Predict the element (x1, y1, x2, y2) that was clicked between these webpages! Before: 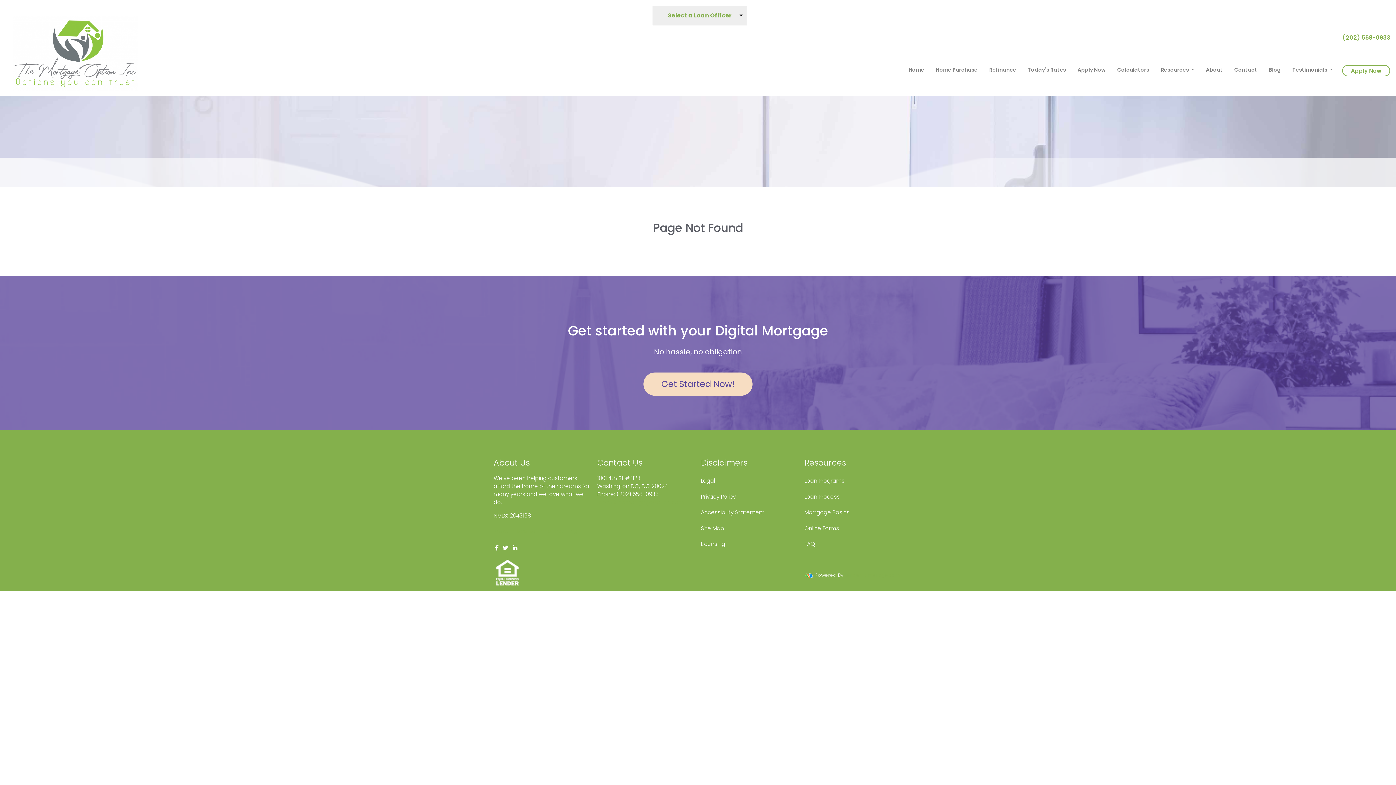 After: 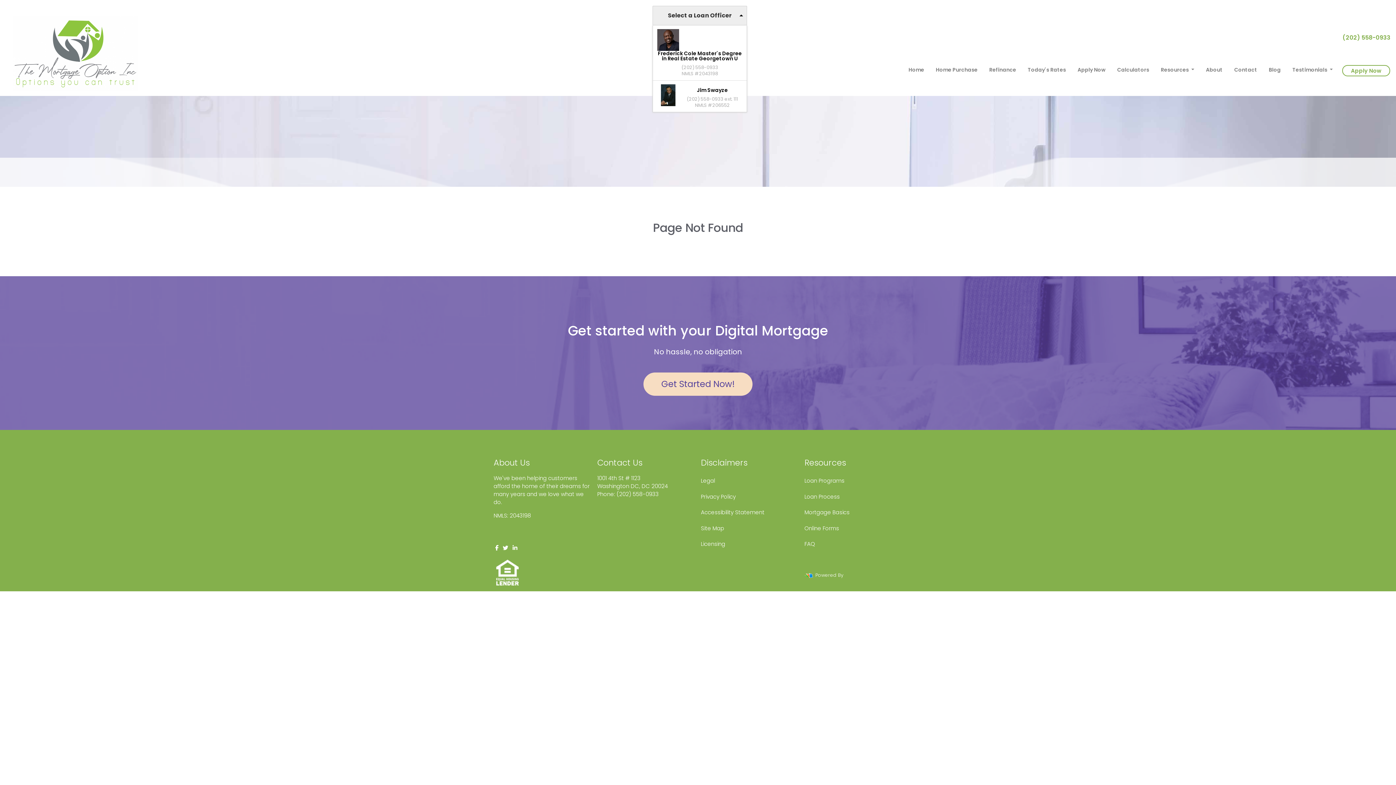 Action: label: Select a Loan Officer bbox: (653, 6, 746, 25)